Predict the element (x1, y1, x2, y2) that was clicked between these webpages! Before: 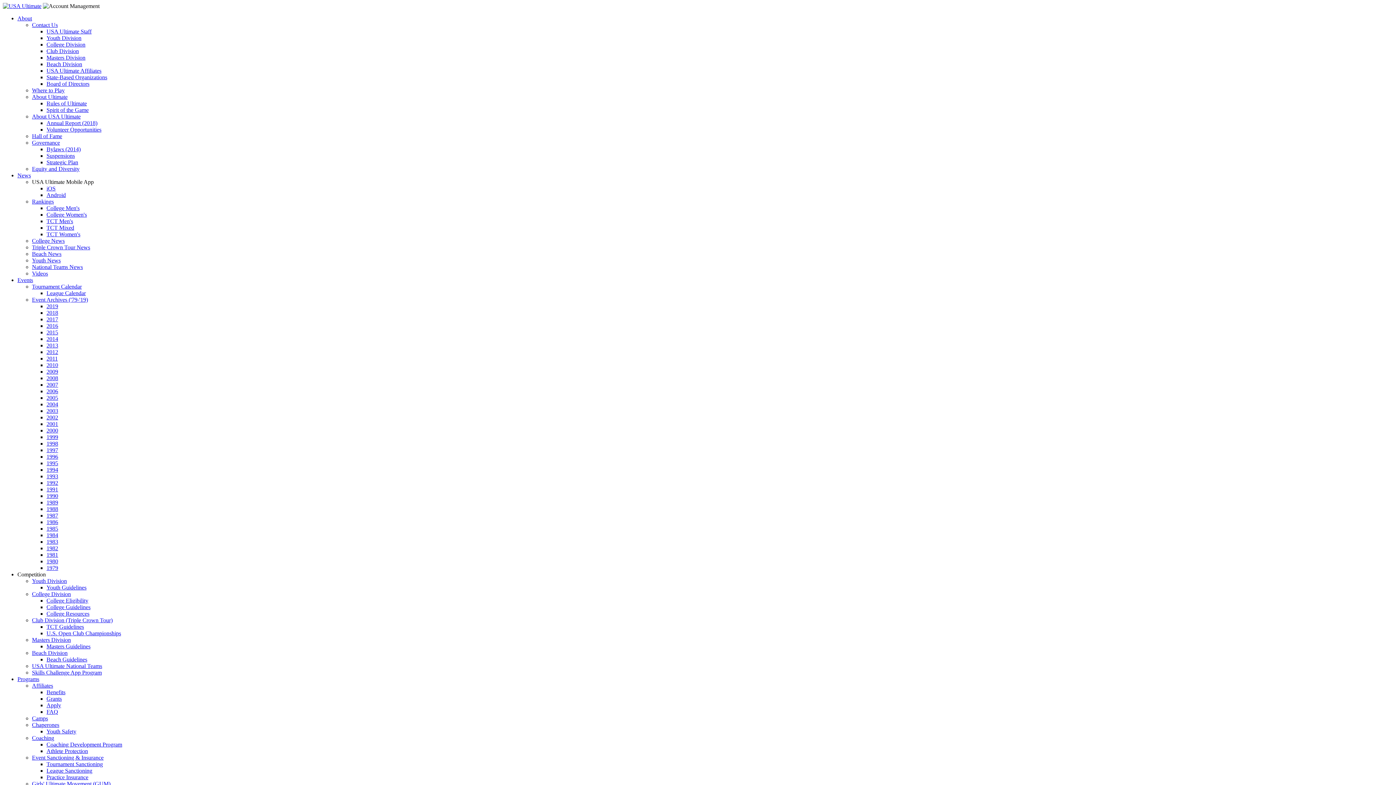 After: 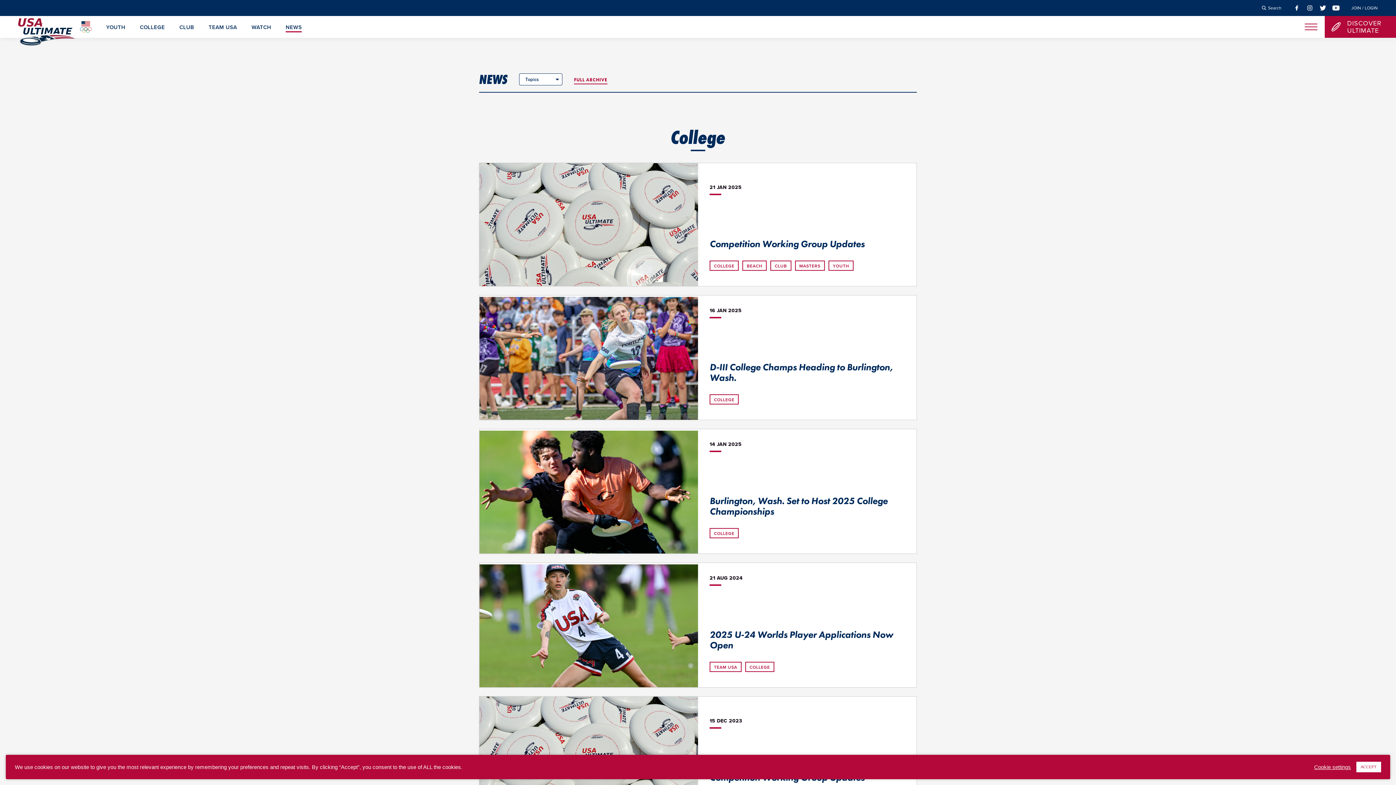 Action: bbox: (32, 237, 64, 244) label: College News